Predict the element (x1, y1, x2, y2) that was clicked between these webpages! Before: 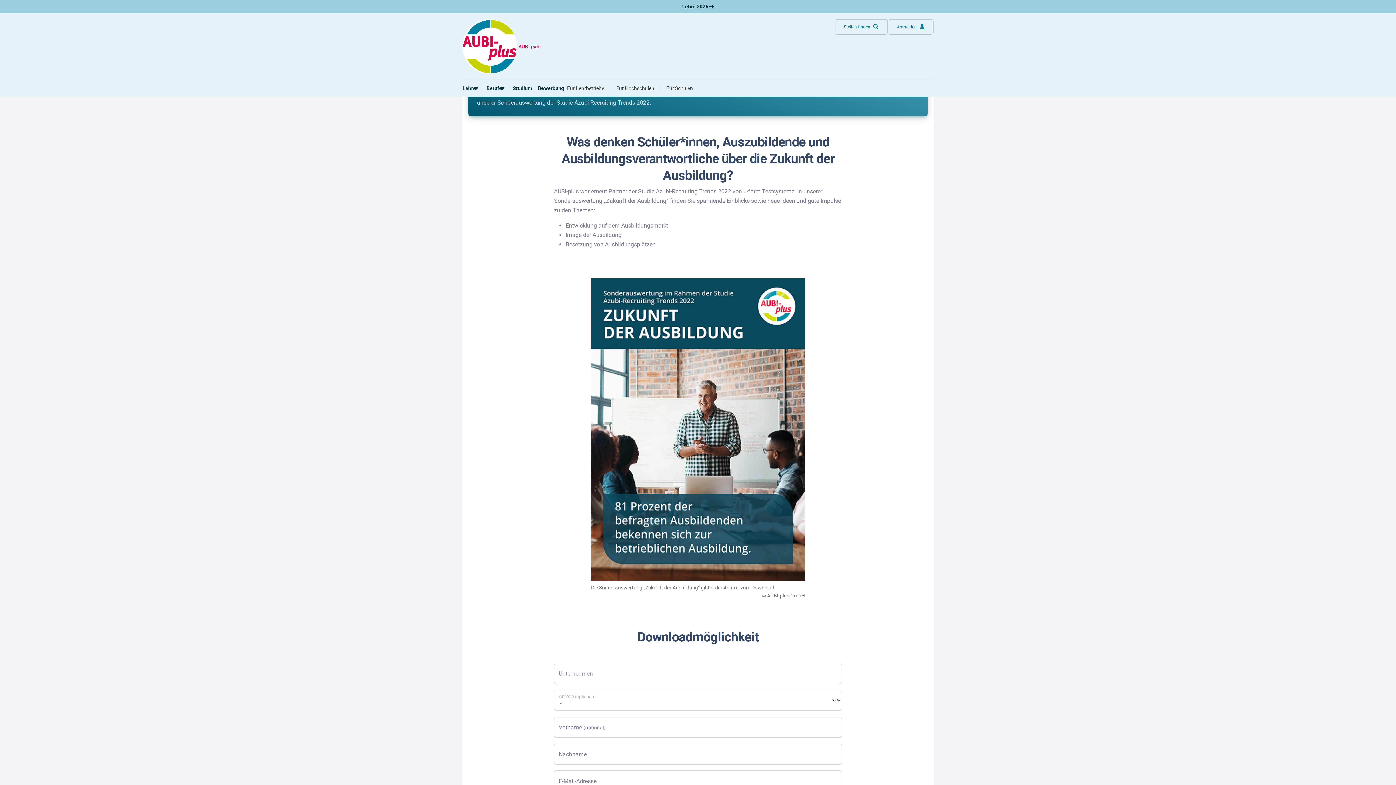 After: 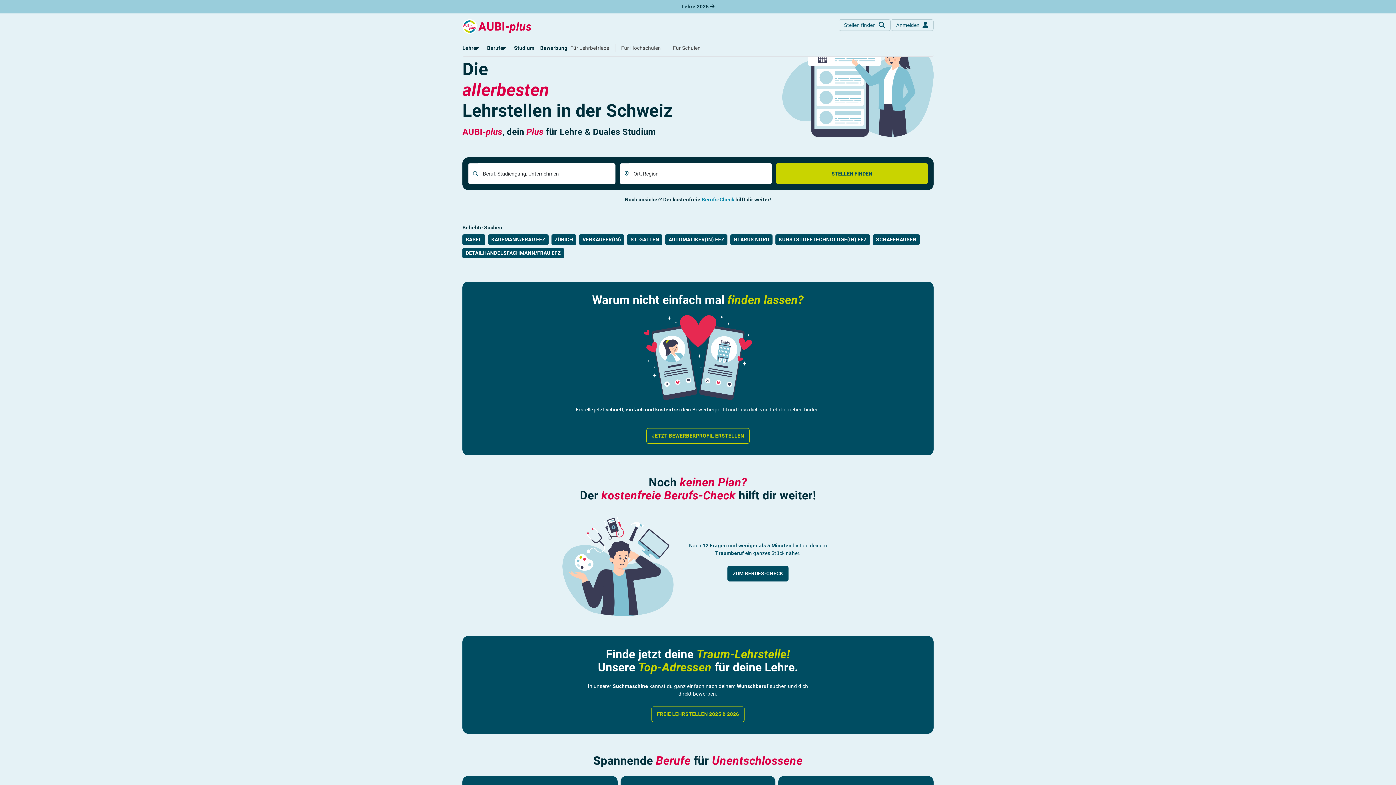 Action: label: AUBI-plus bbox: (462, 19, 486, 73)